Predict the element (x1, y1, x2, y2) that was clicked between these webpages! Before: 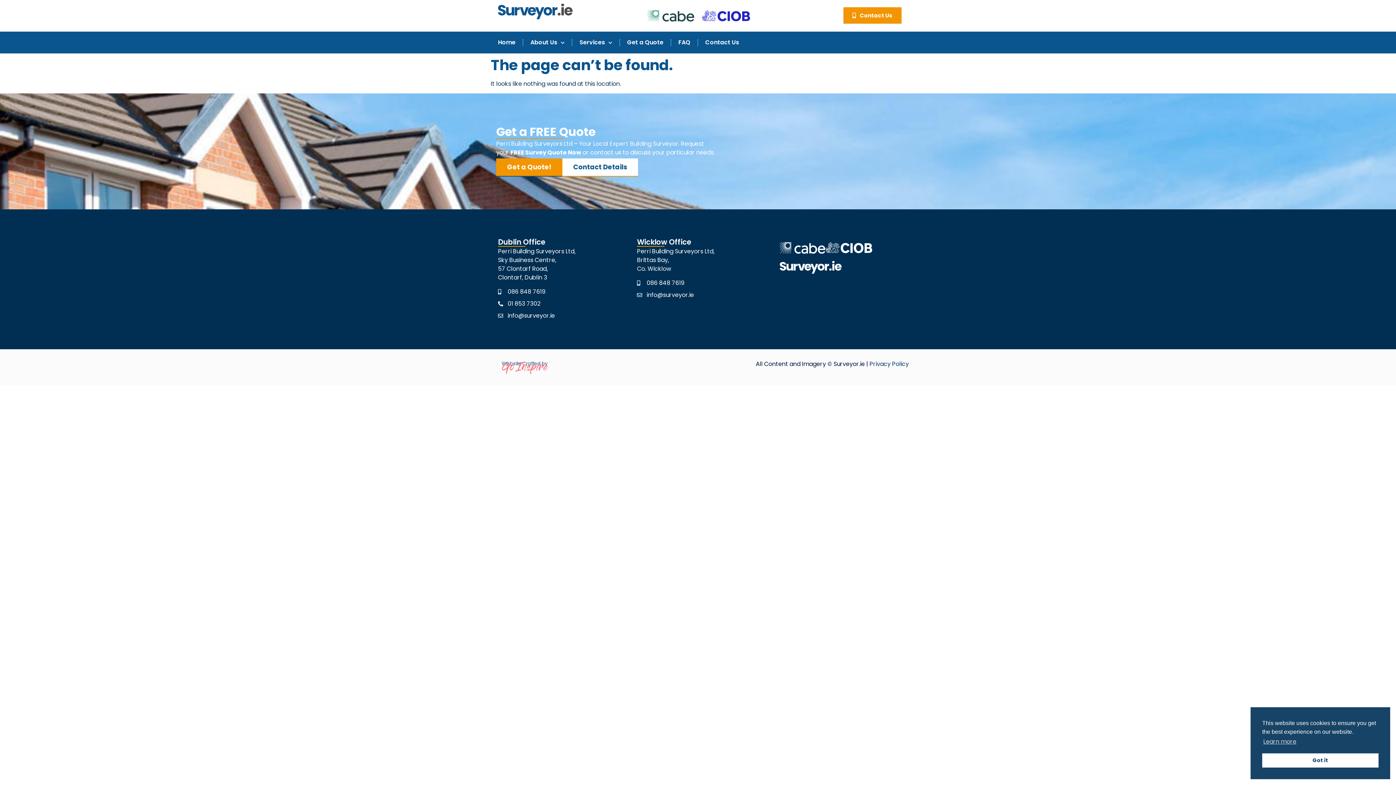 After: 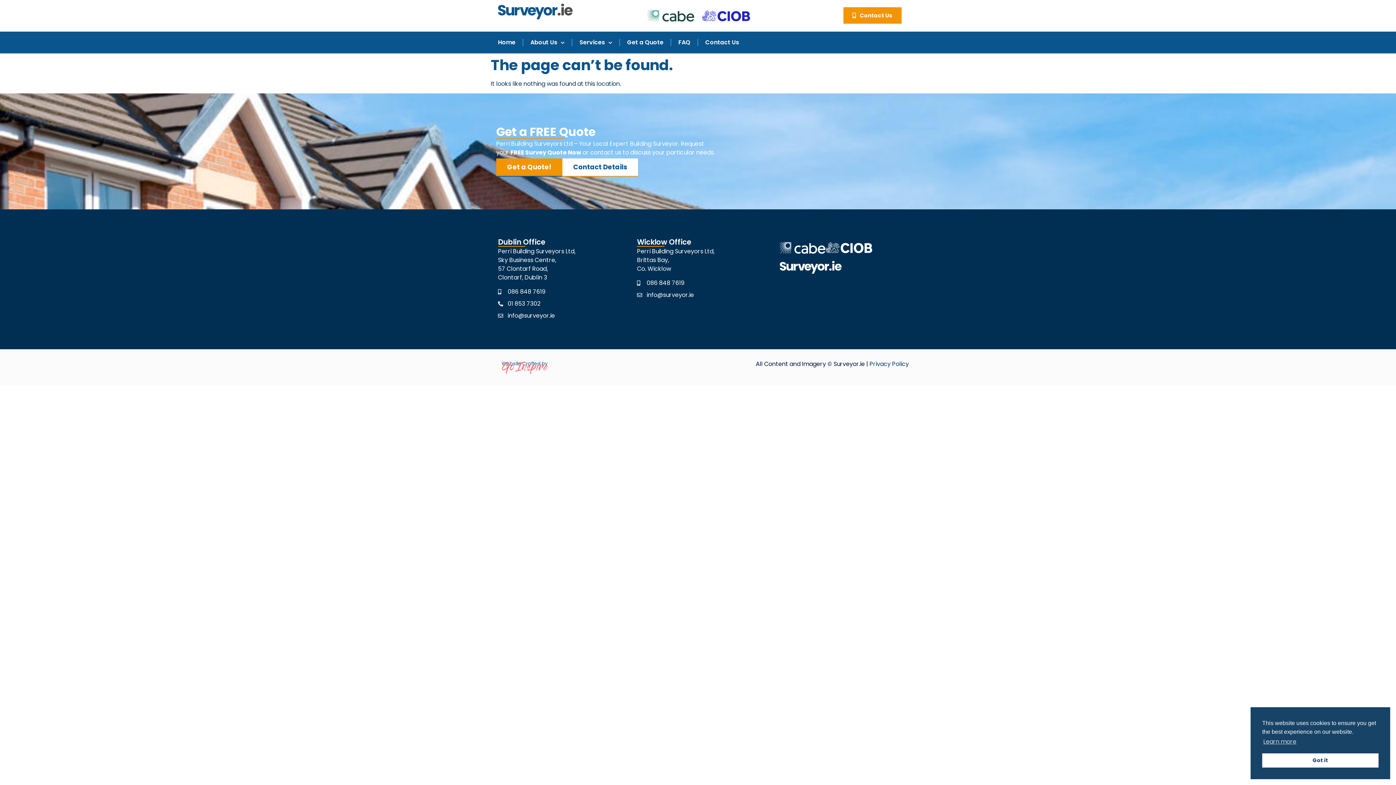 Action: bbox: (498, 299, 622, 308) label: 01 853 7302